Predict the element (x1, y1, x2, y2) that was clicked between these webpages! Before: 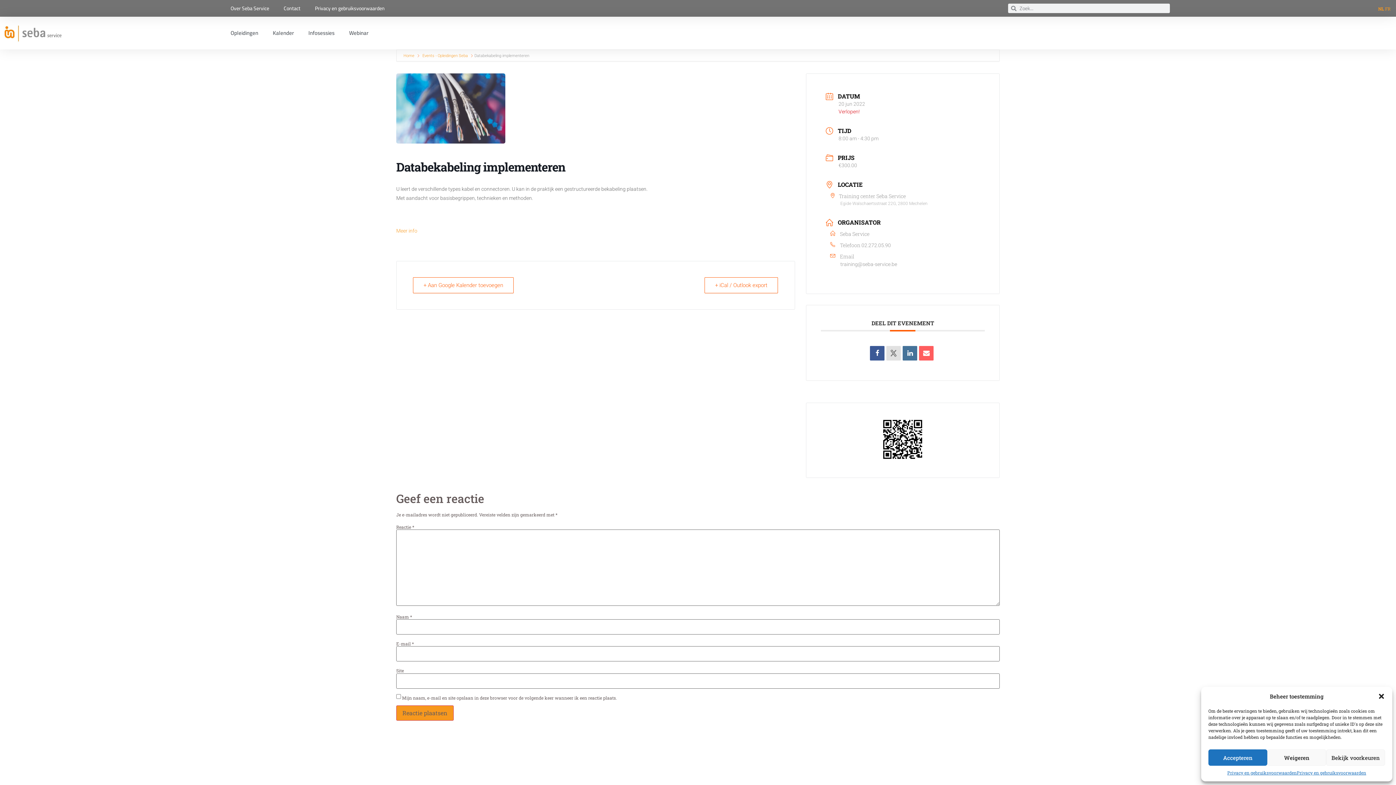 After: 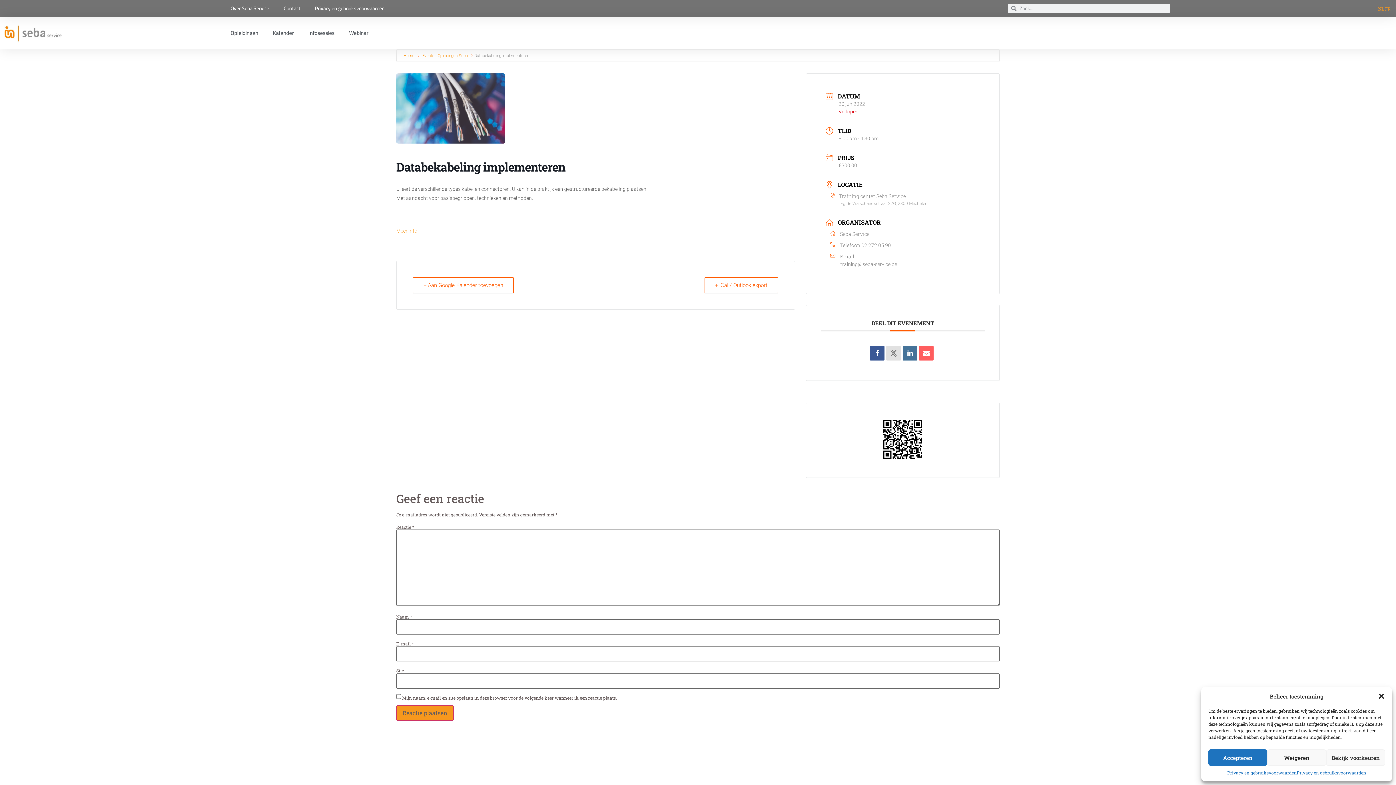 Action: label: 02.272.05.90 bbox: (861, 242, 891, 248)